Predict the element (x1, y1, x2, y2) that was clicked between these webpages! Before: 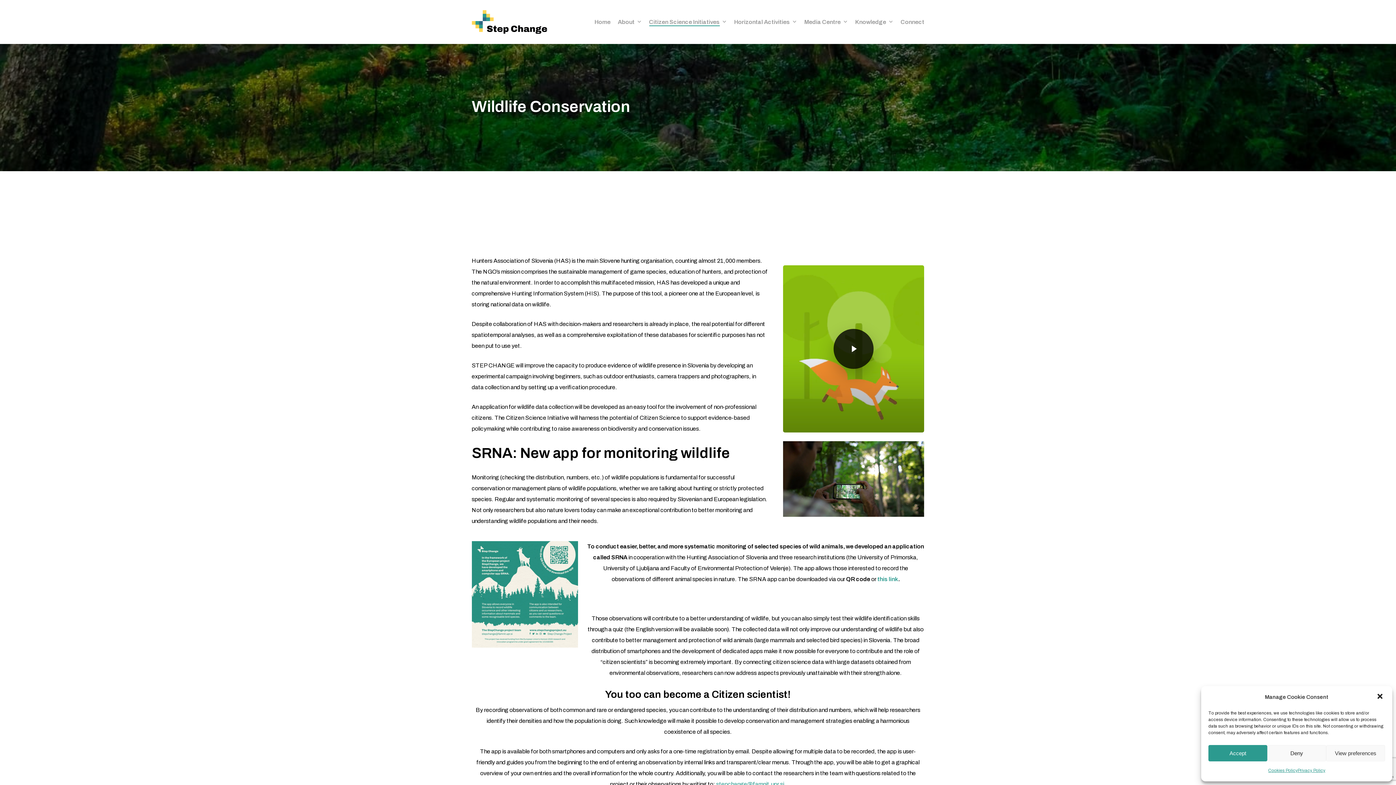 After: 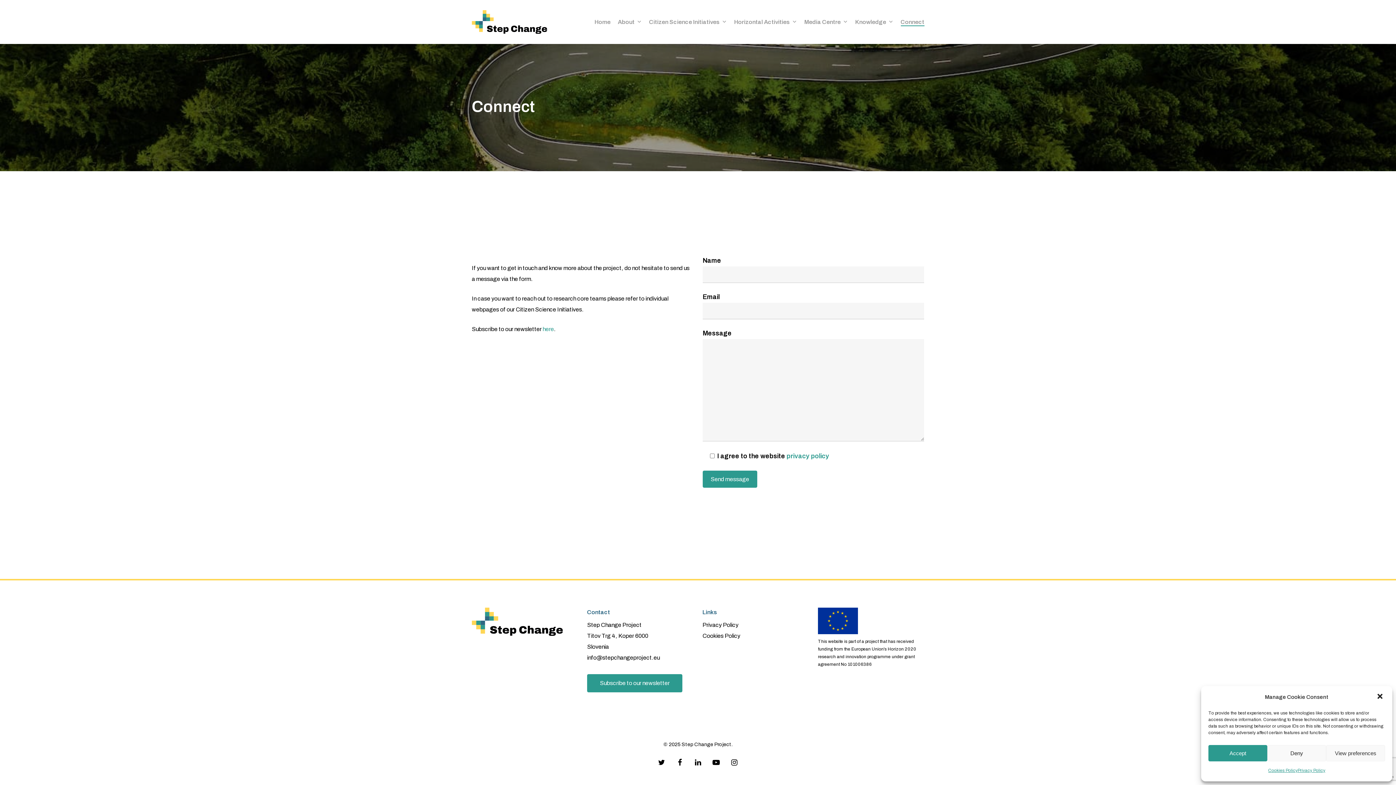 Action: label: Connect bbox: (900, 18, 924, 25)